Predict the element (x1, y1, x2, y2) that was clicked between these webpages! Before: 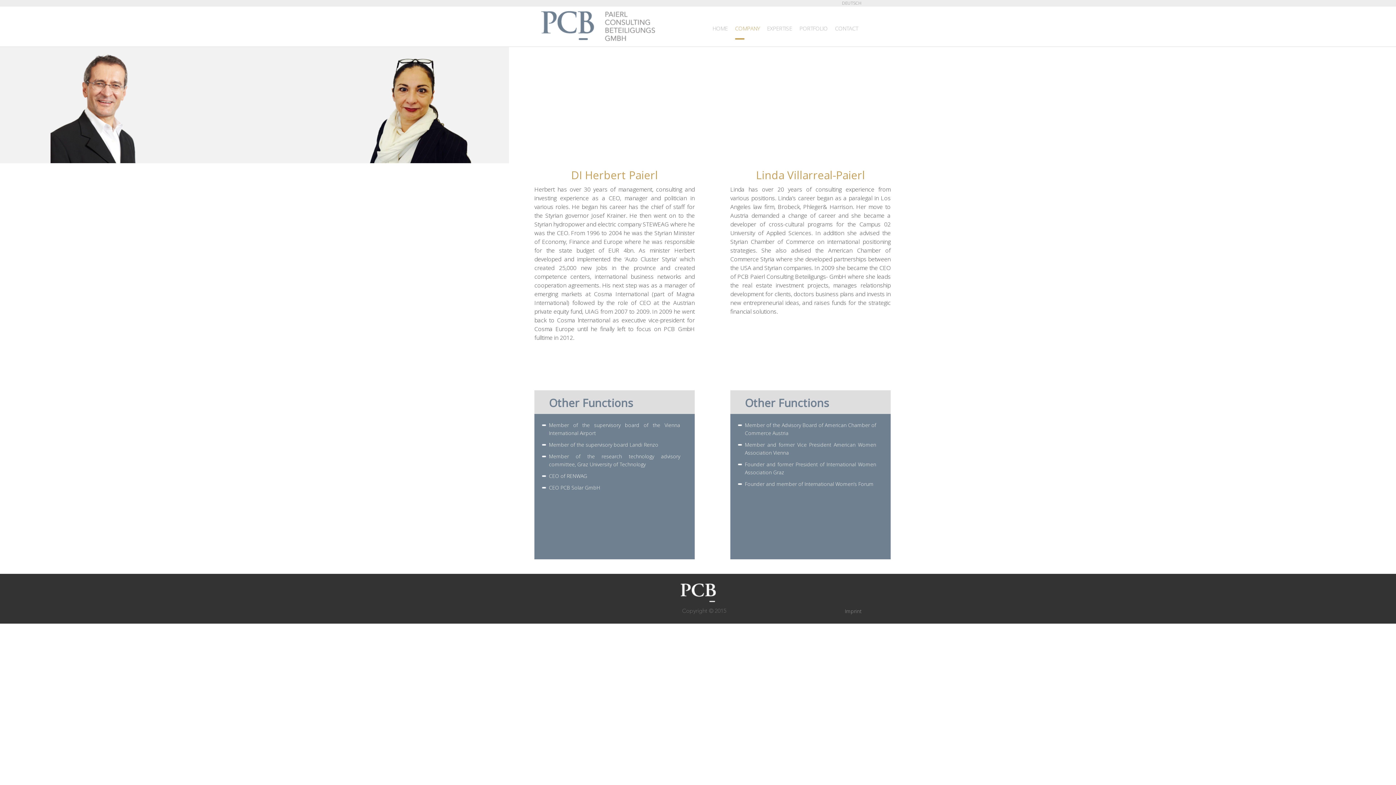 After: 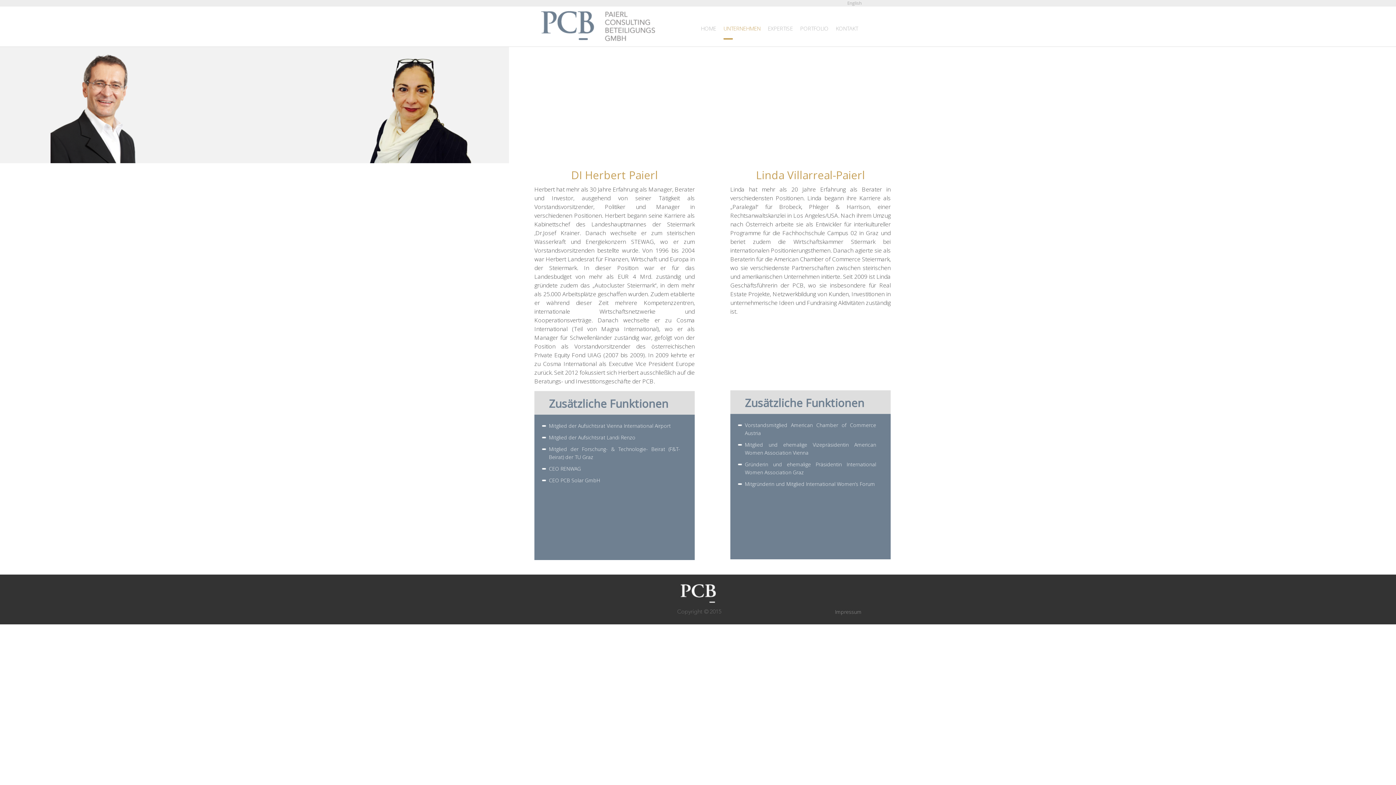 Action: bbox: (842, 0, 861, 6) label: DEUTSCH